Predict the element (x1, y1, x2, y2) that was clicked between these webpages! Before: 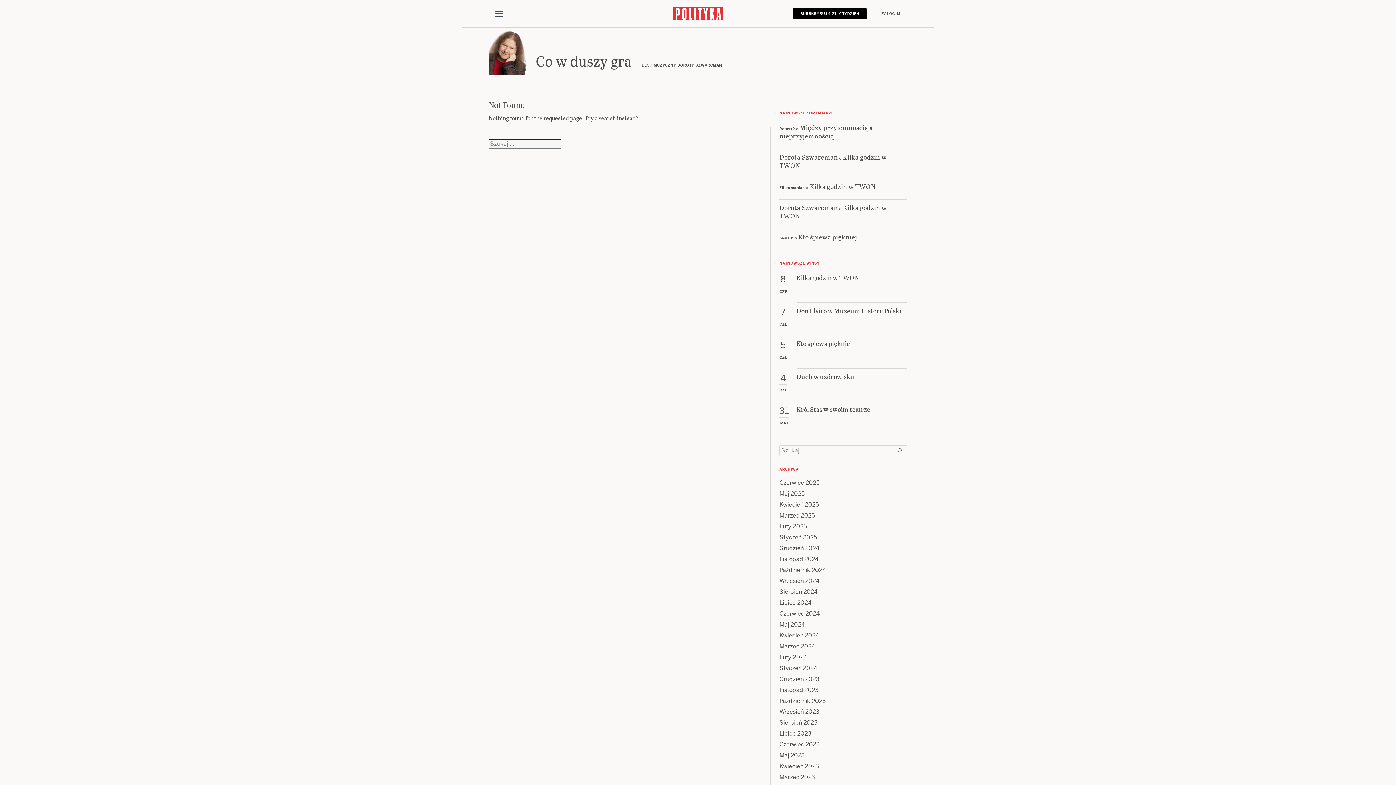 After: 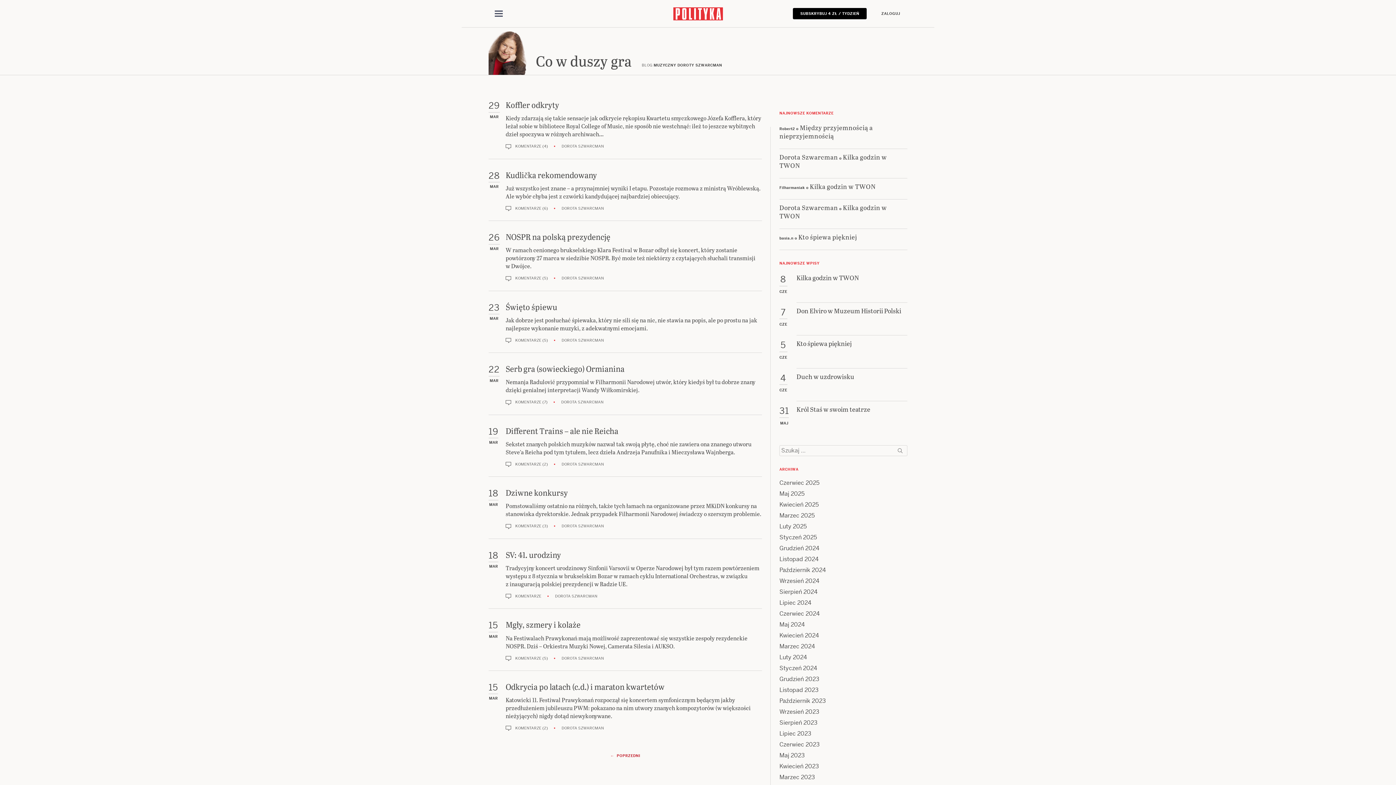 Action: bbox: (779, 511, 814, 519) label: Marzec 2025